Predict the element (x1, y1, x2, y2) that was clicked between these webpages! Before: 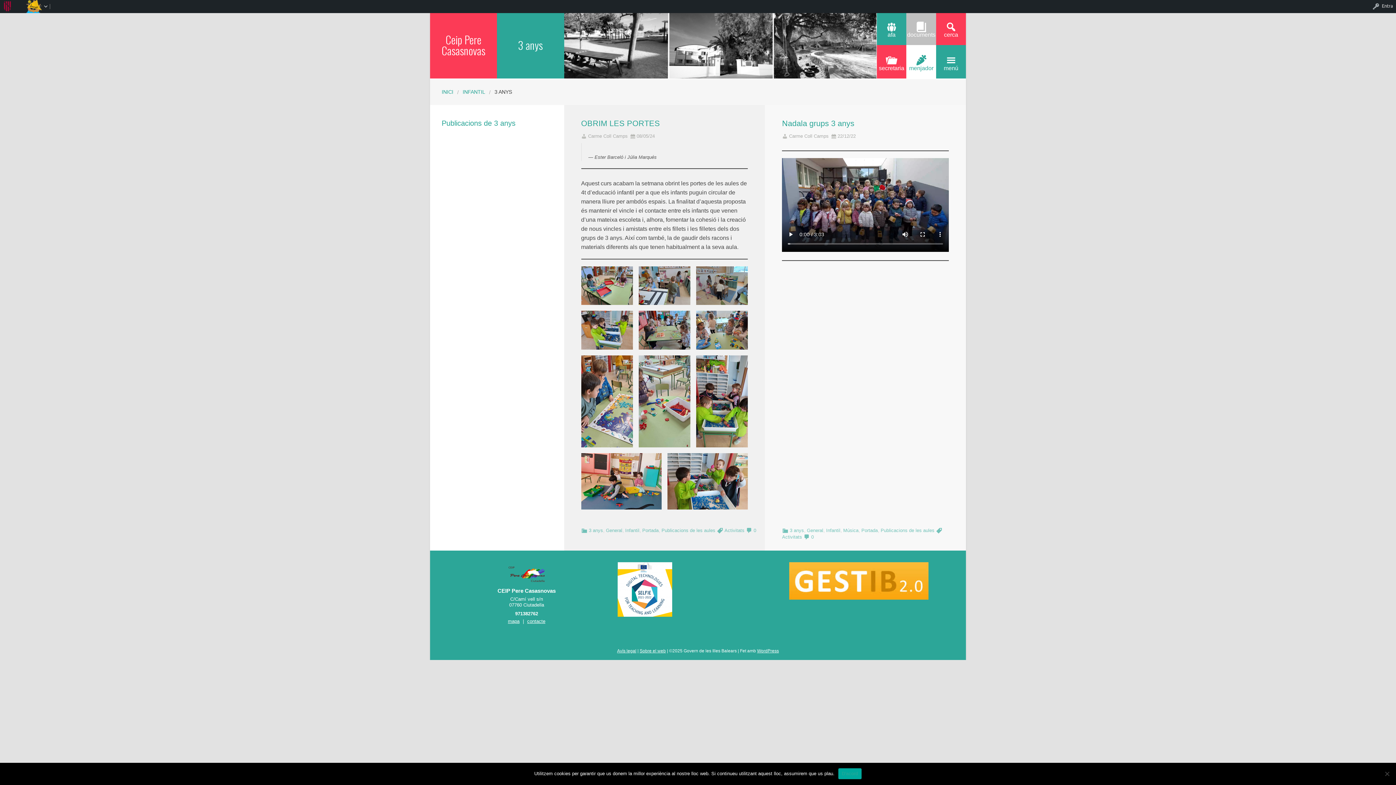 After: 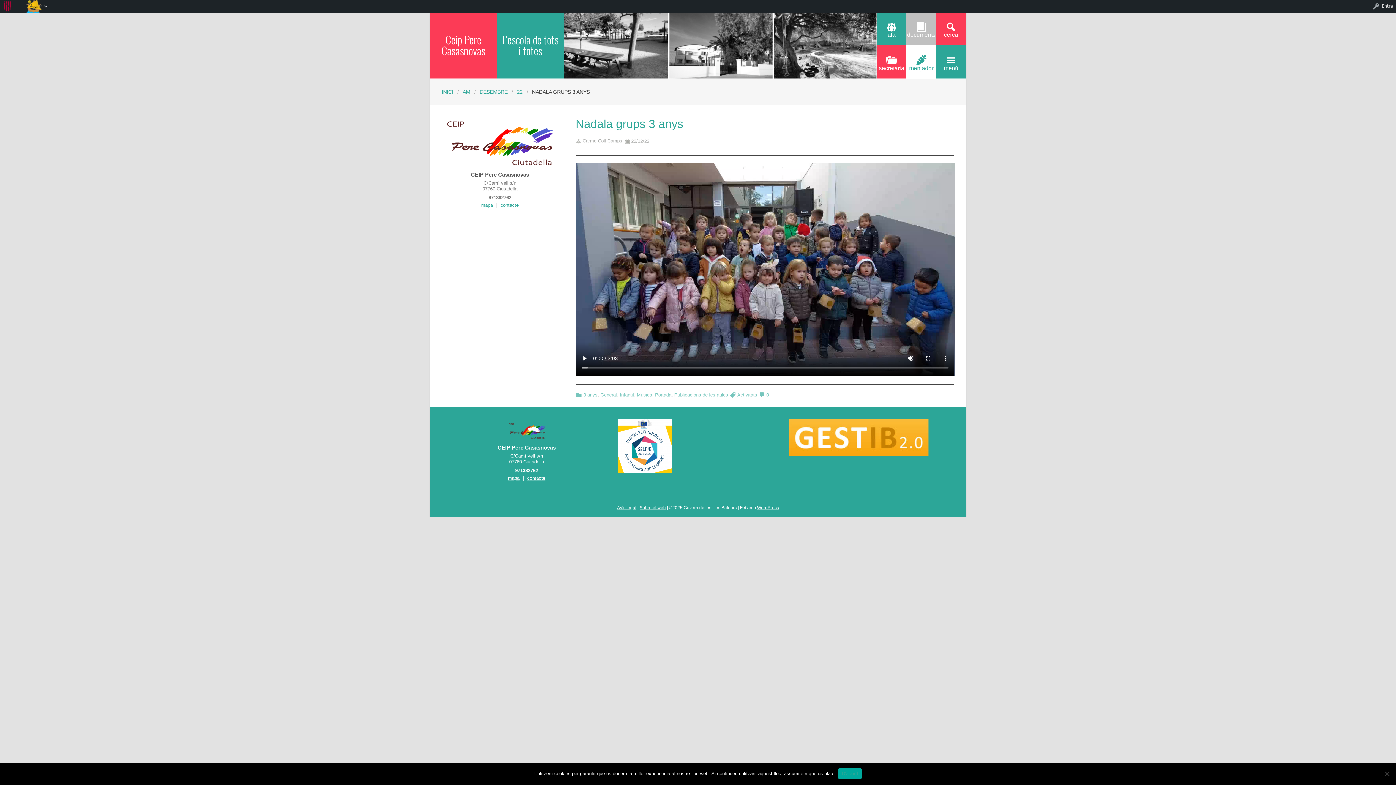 Action: label: Nadala grups 3 anys bbox: (782, 118, 854, 128)